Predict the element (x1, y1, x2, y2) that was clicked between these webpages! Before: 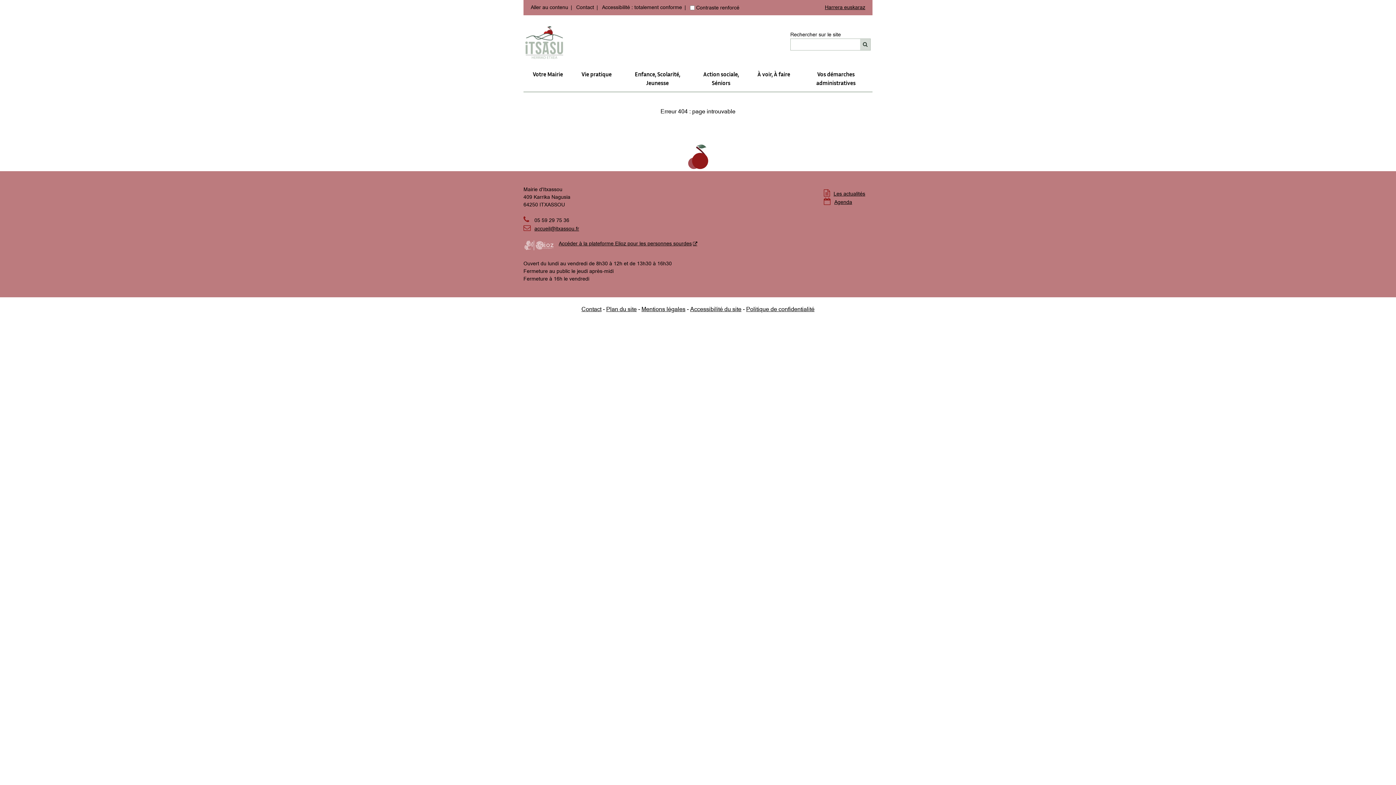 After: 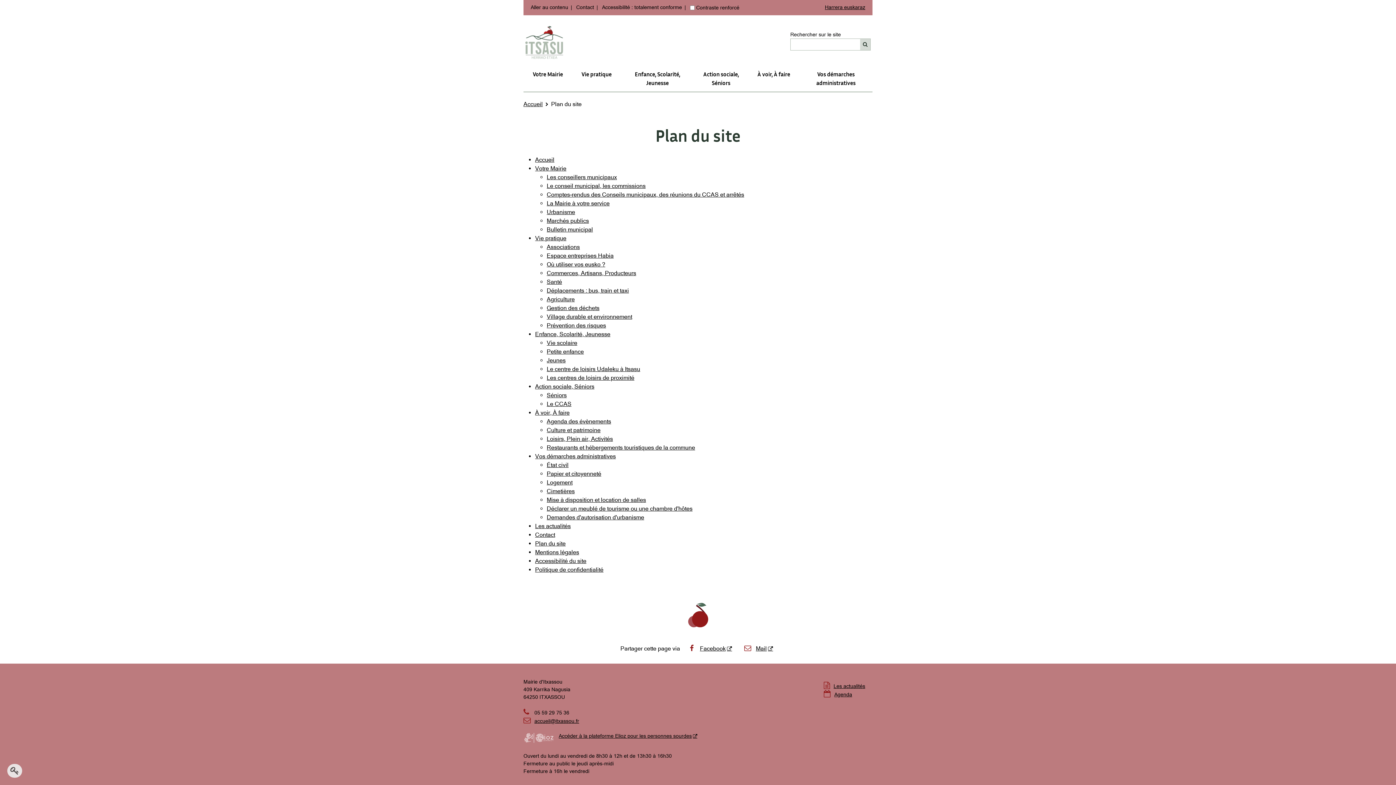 Action: bbox: (606, 305, 636, 312) label: Plan du site